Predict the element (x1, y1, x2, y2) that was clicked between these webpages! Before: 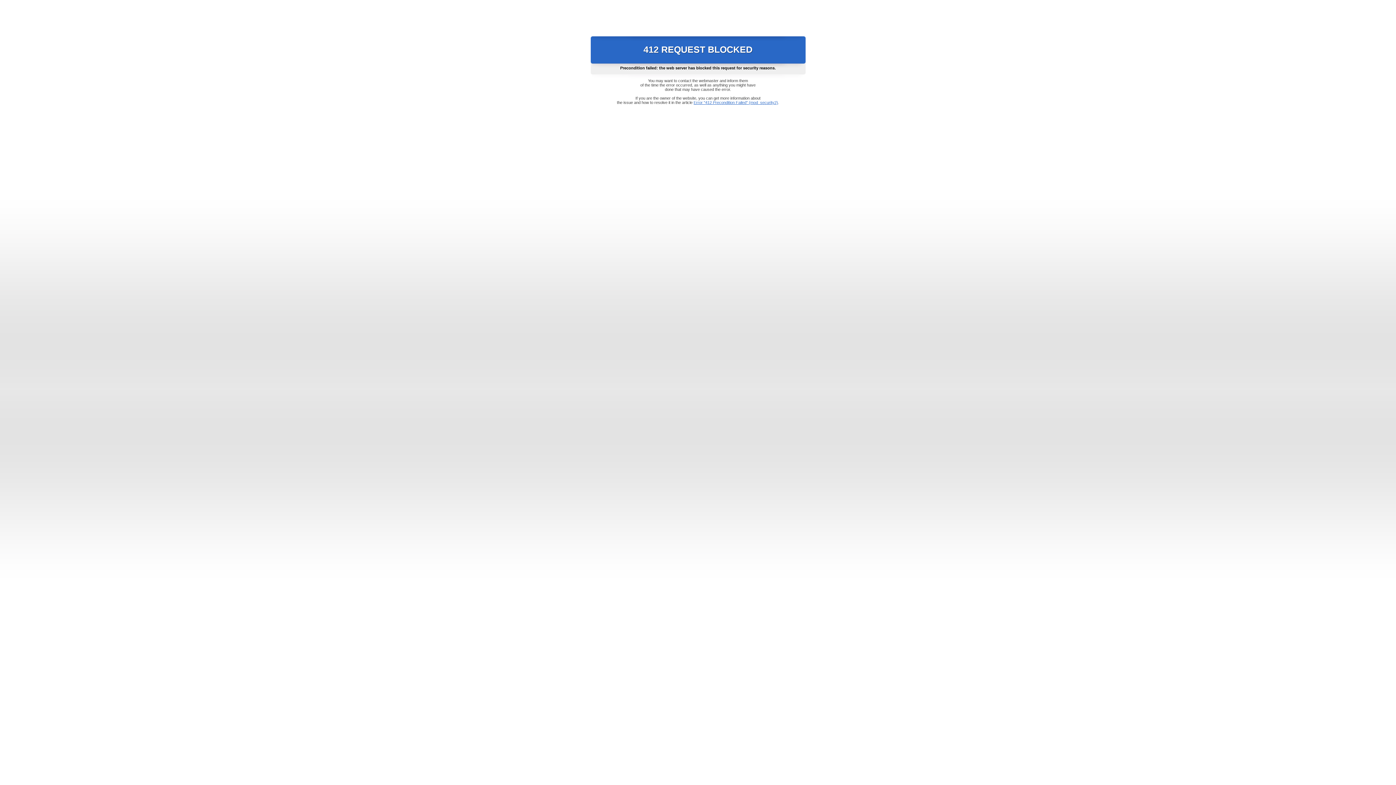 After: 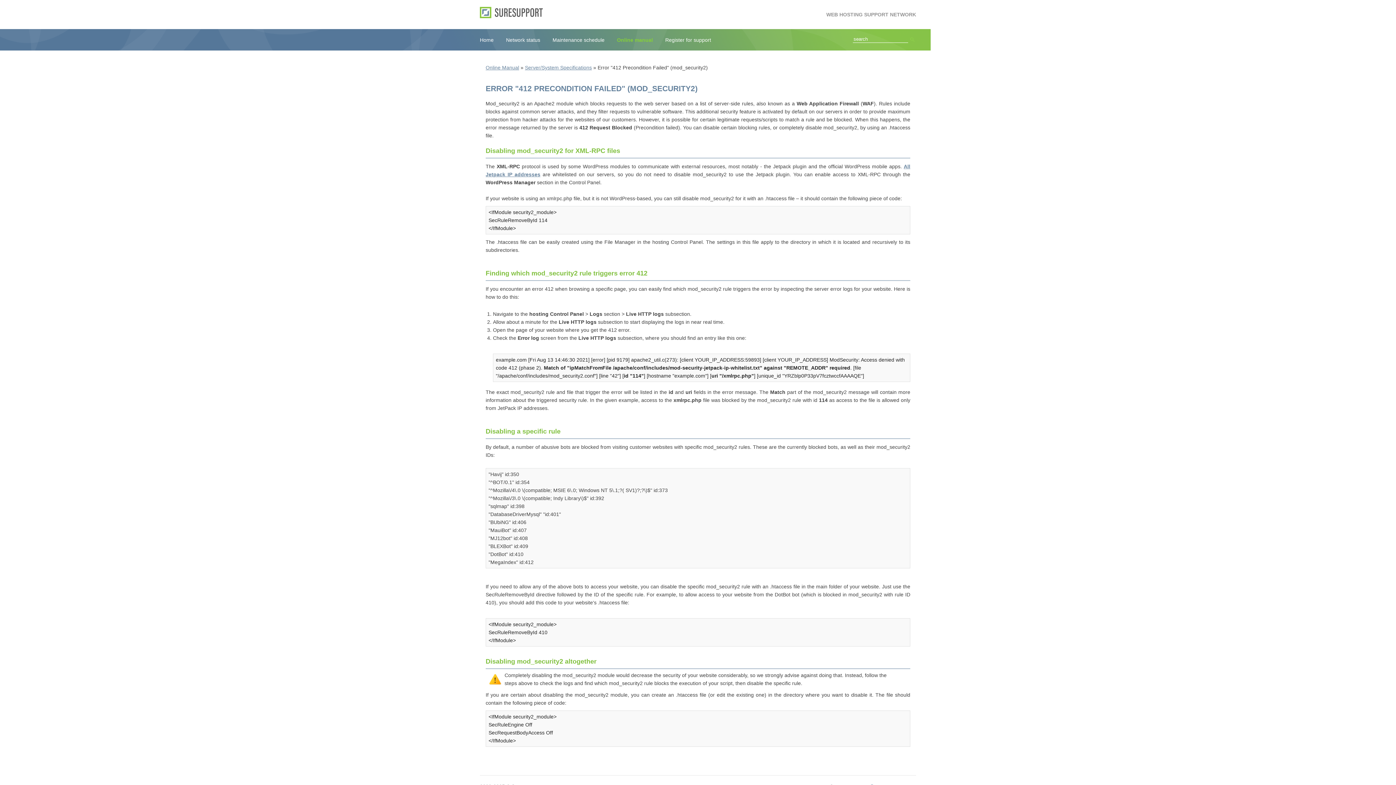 Action: bbox: (693, 100, 778, 104) label: Error "412 Precondition Failed" (mod_security2)